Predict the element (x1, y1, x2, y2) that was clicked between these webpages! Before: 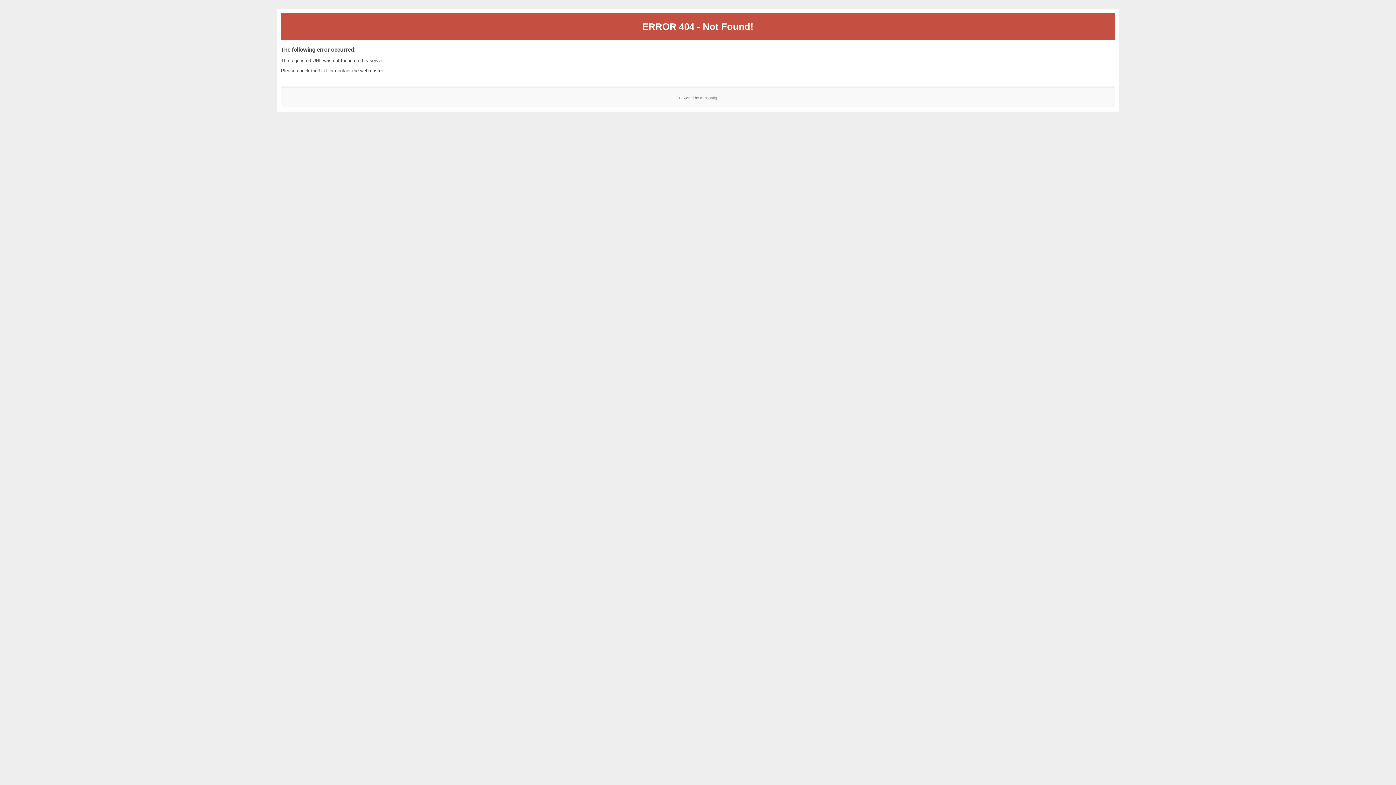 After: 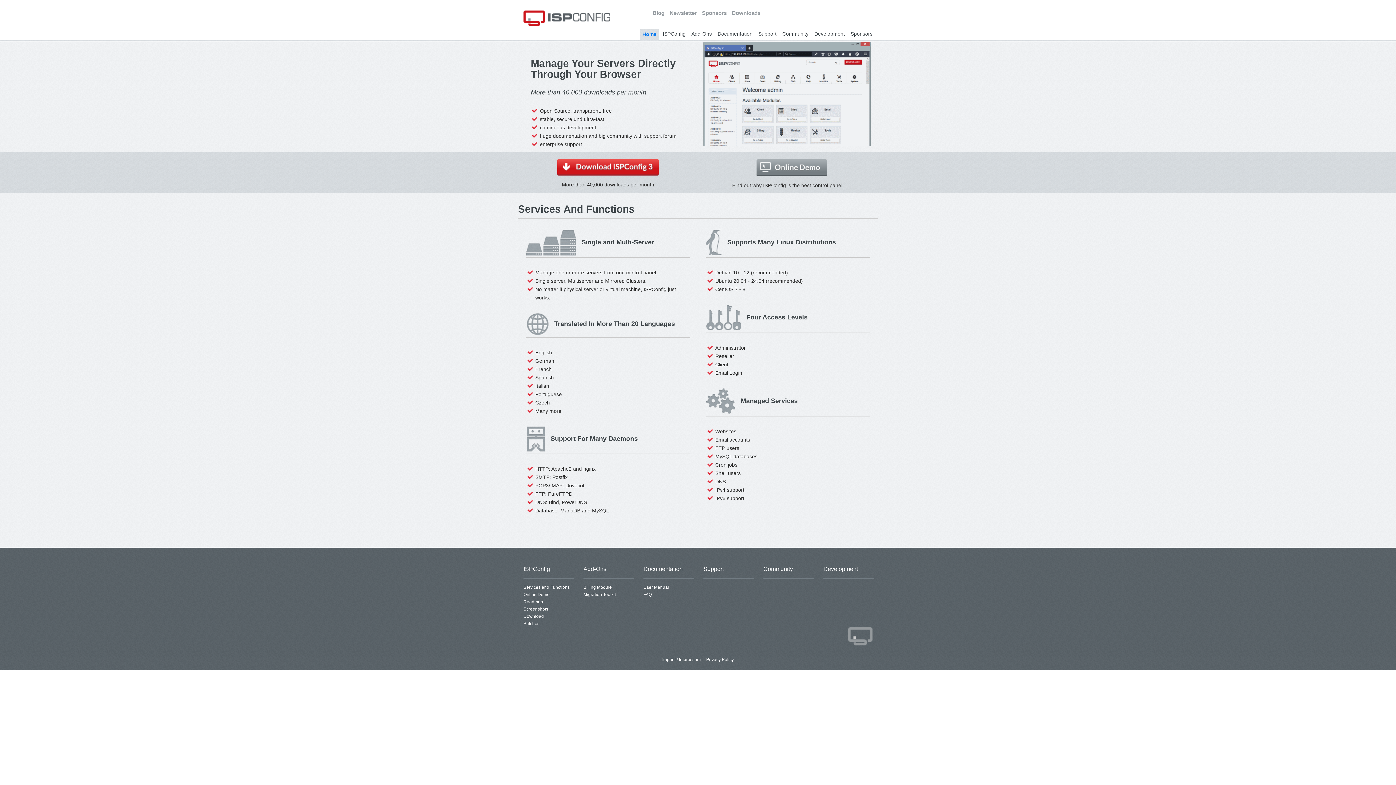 Action: bbox: (700, 95, 717, 99) label: ISPConfig